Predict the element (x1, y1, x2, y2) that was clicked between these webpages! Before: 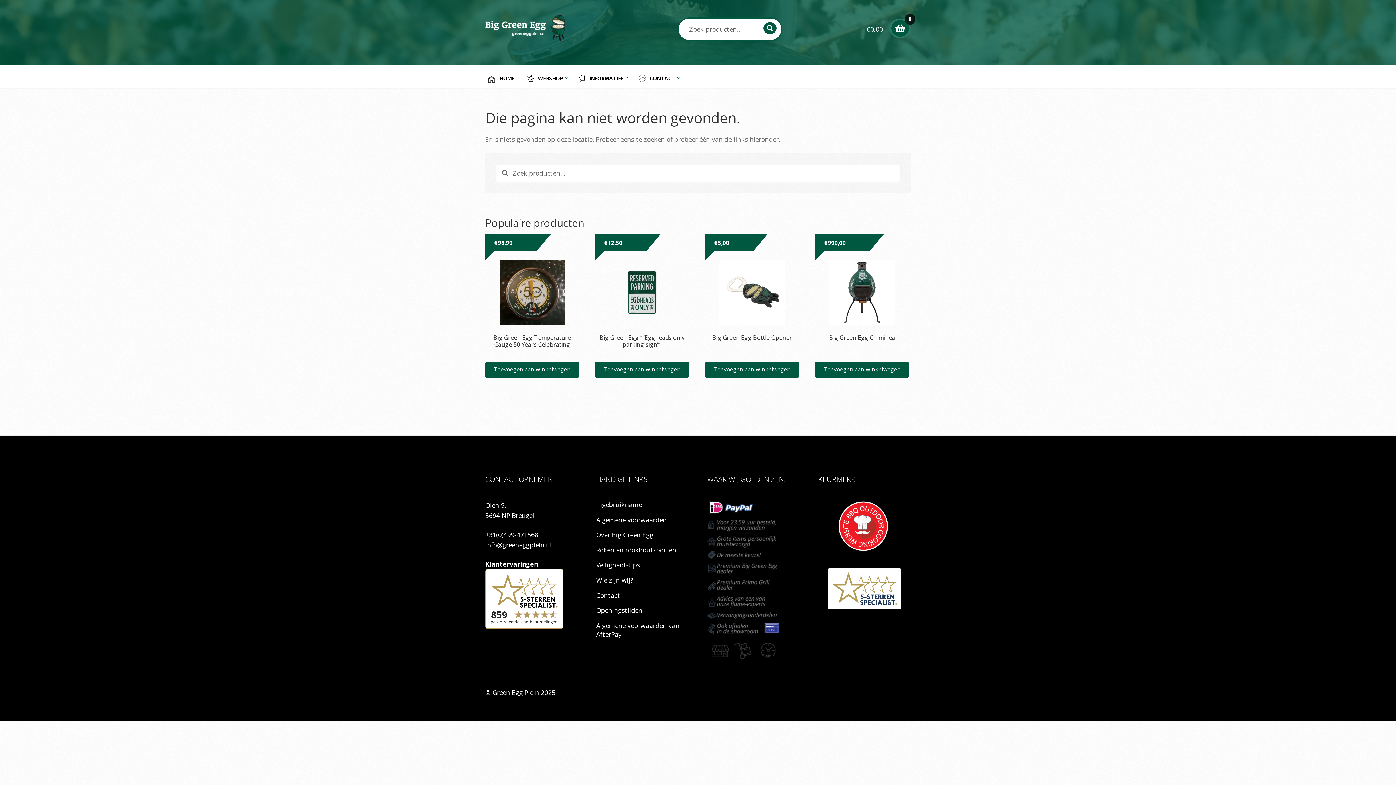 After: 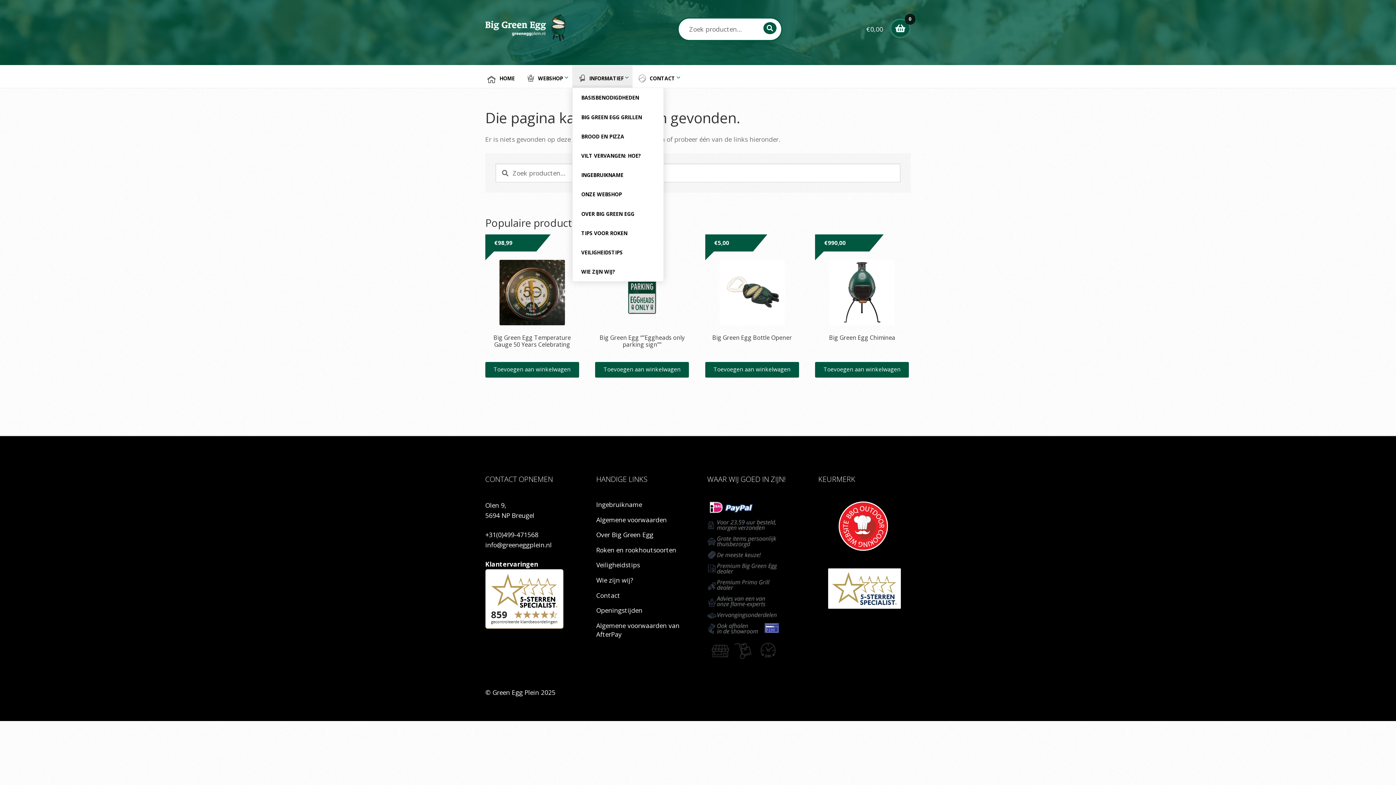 Action: bbox: (572, 65, 632, 87) label: INFORMATIEF